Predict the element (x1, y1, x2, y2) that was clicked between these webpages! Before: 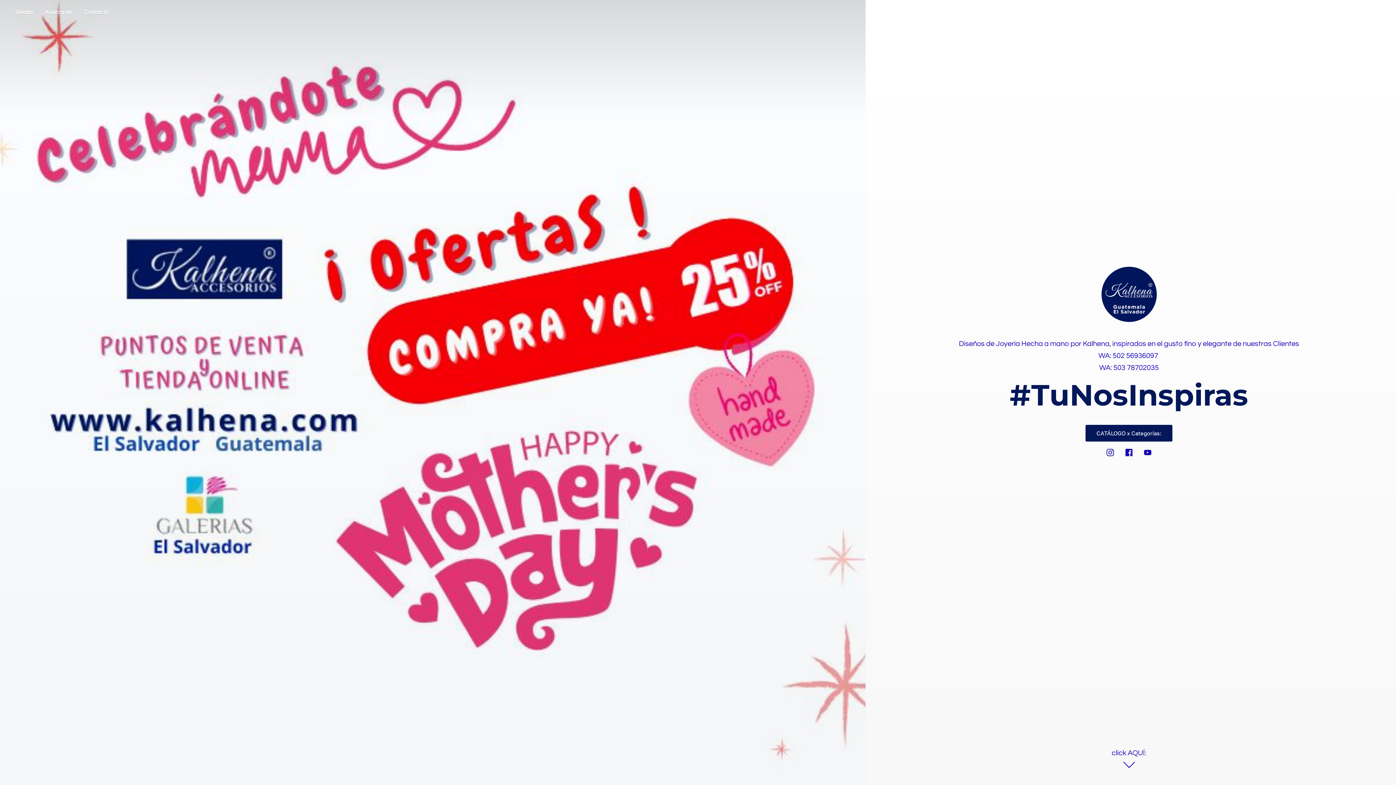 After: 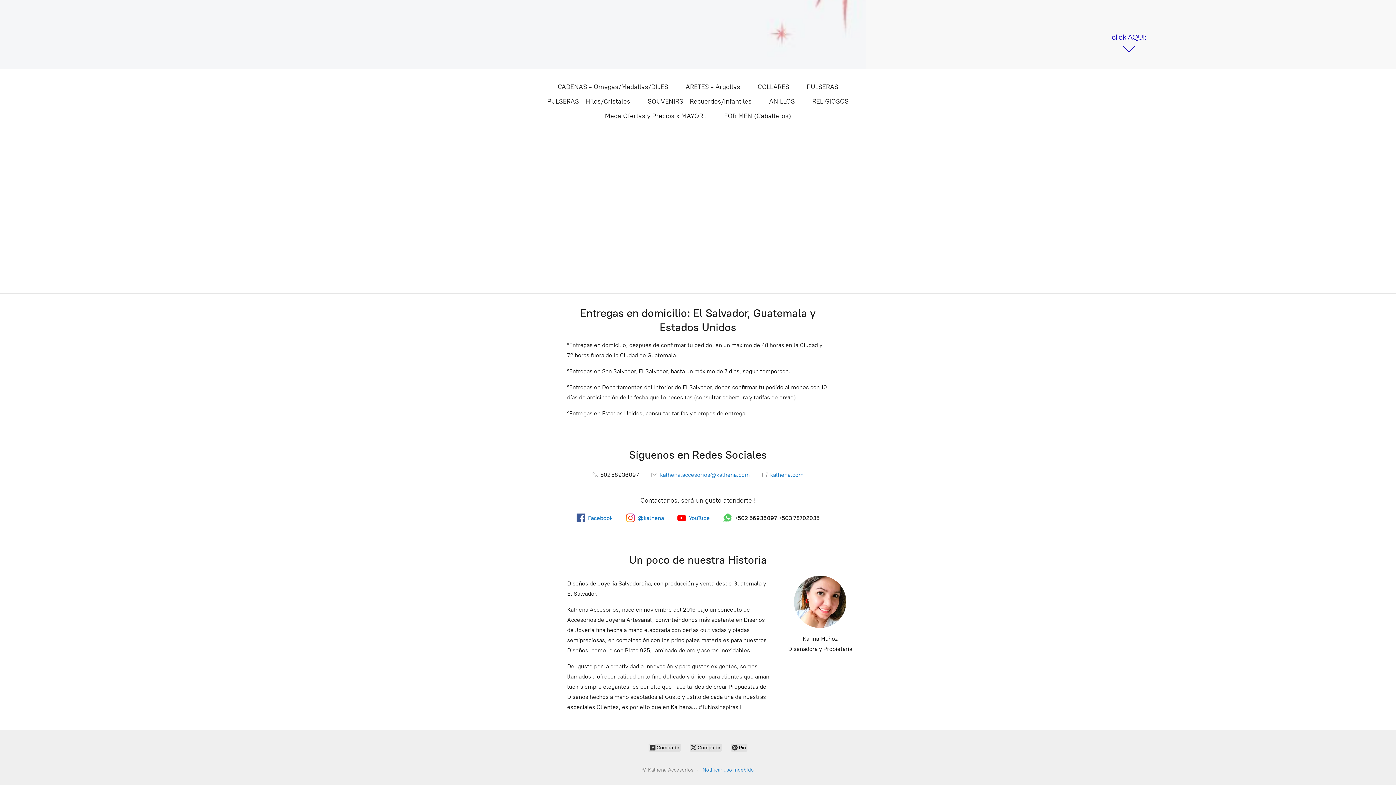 Action: label: Contacto bbox: (78, 7, 114, 17)